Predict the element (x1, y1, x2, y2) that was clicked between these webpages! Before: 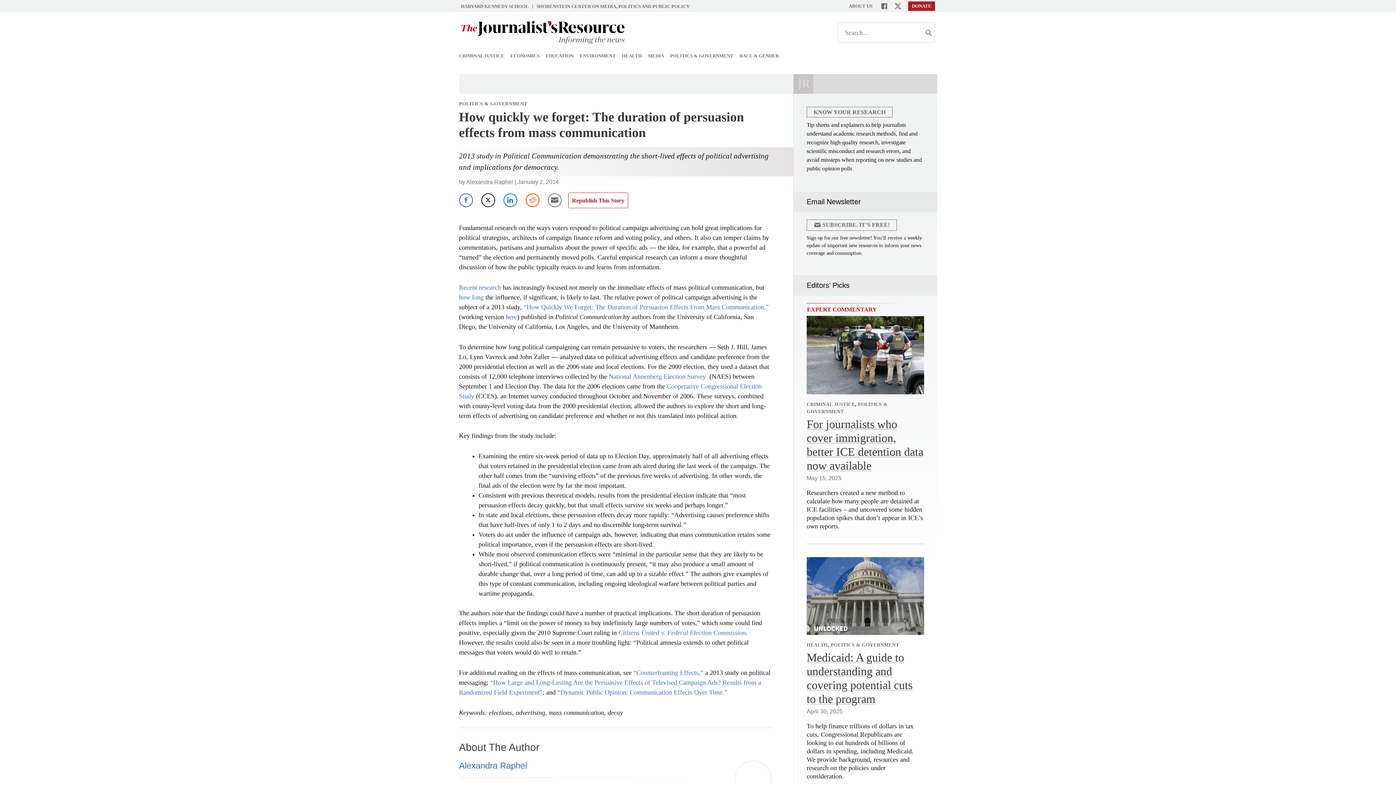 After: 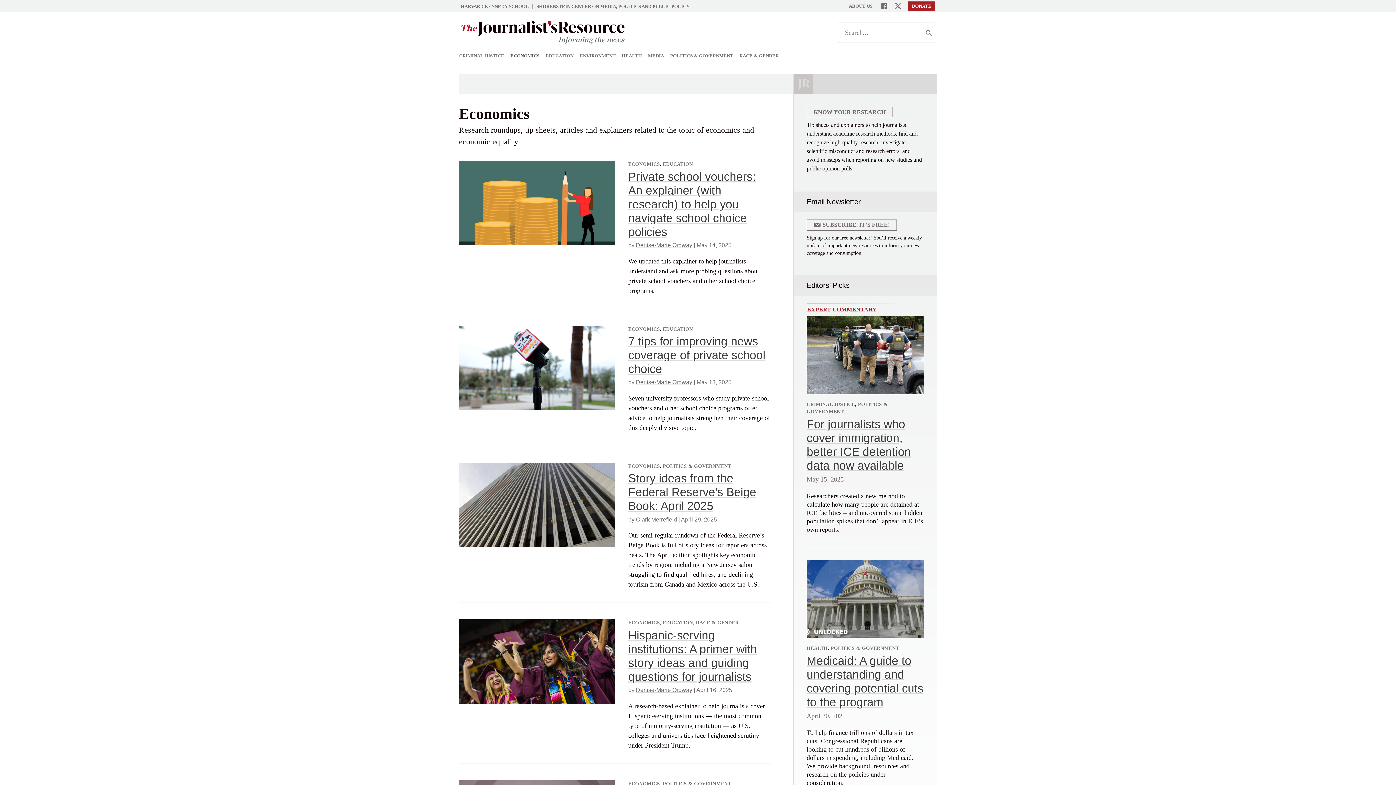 Action: bbox: (507, 53, 542, 58) label: ECONOMICS